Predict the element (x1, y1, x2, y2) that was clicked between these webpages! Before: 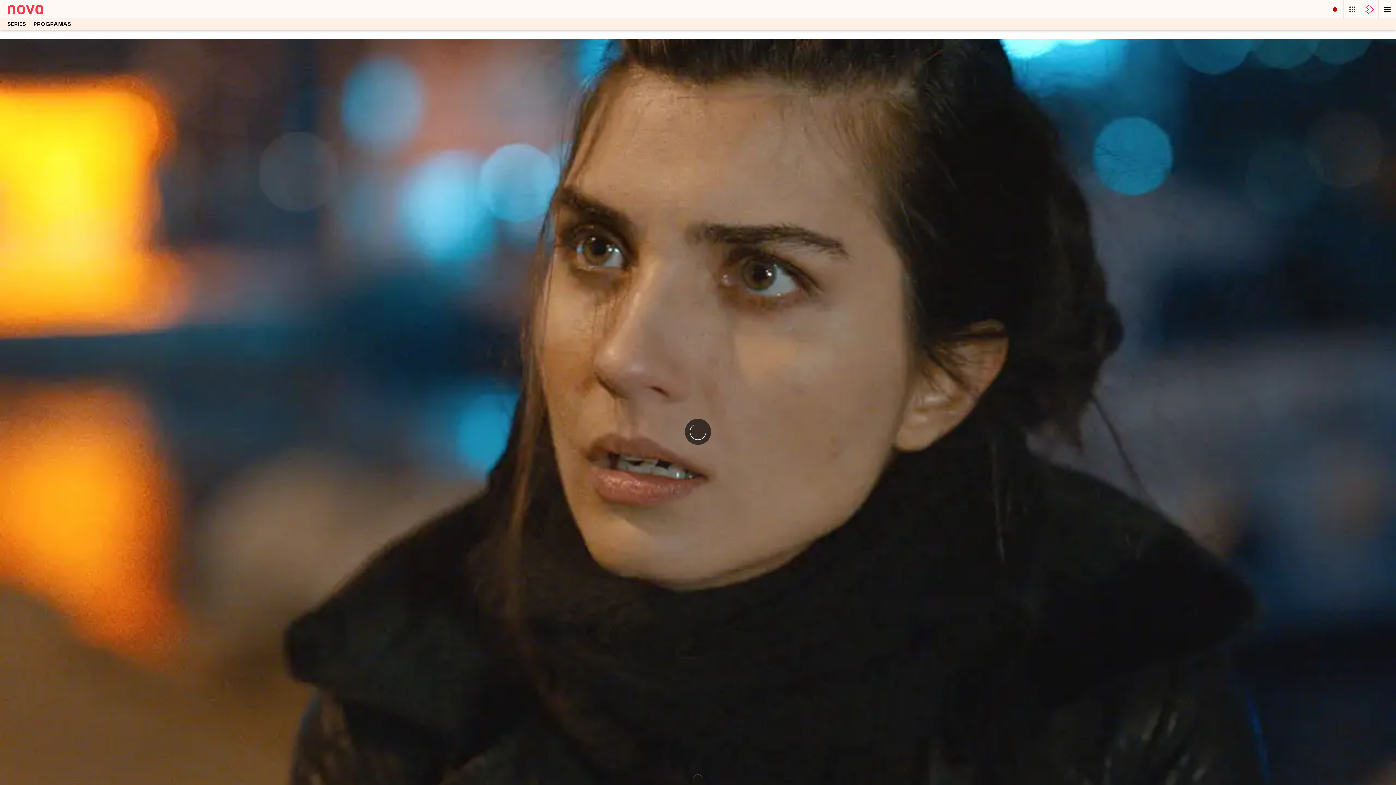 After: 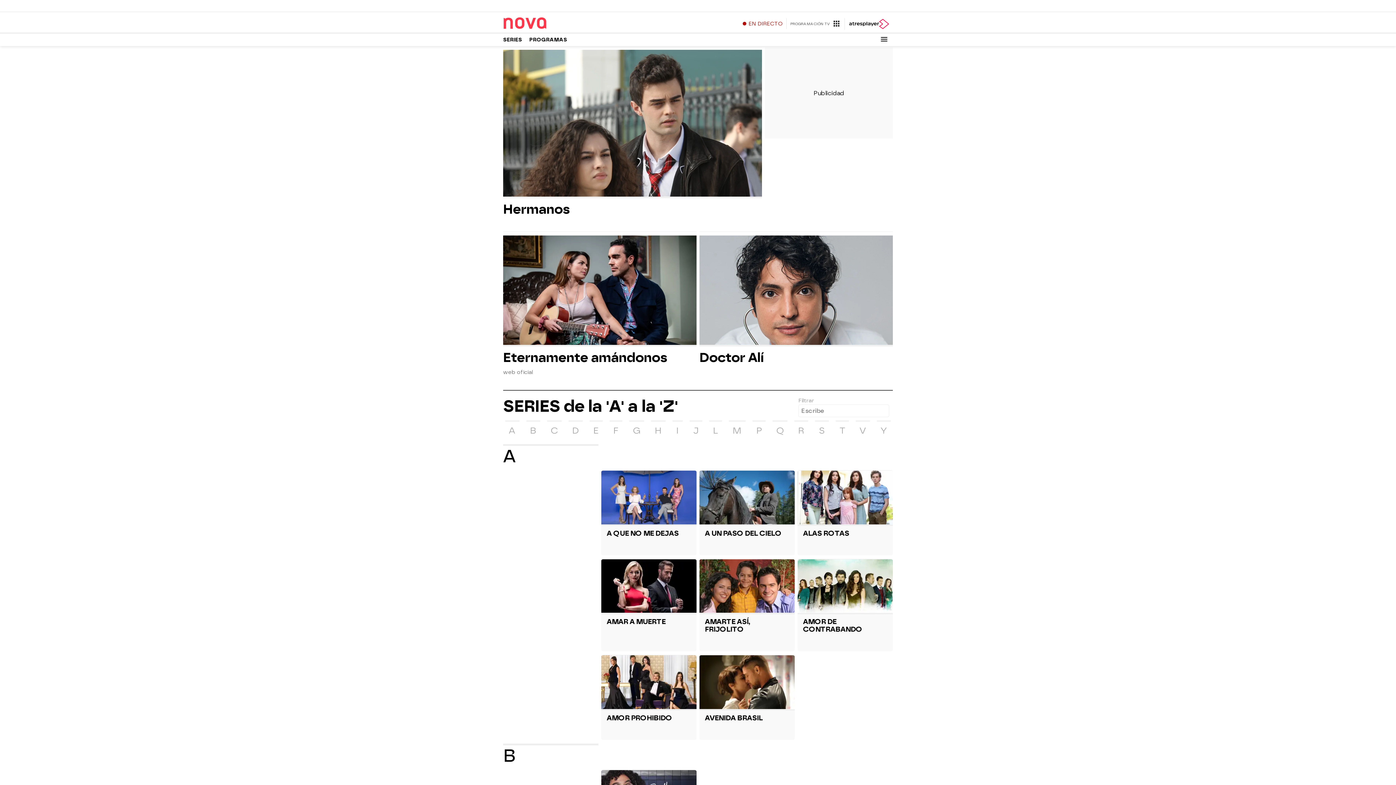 Action: label: SERIES bbox: (7, 21, 26, 27)